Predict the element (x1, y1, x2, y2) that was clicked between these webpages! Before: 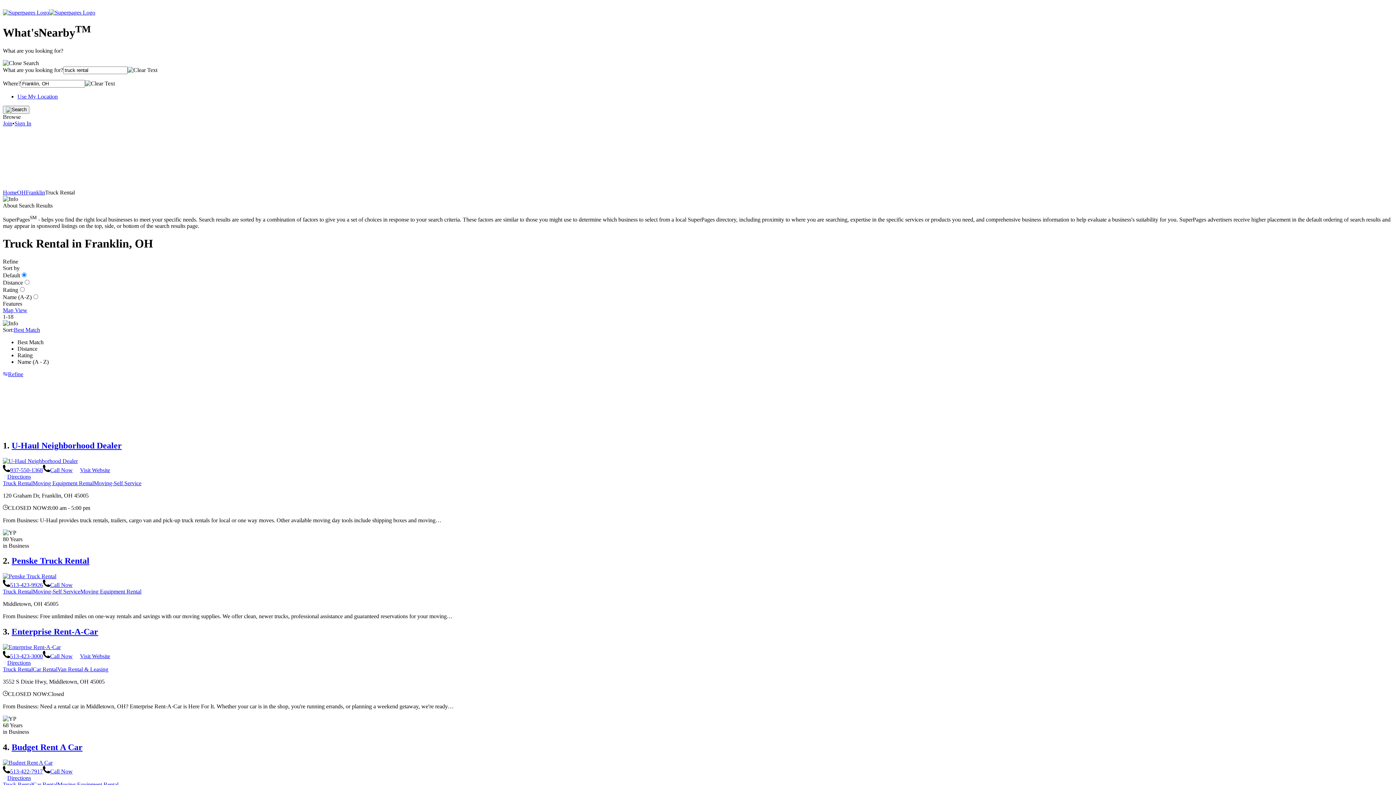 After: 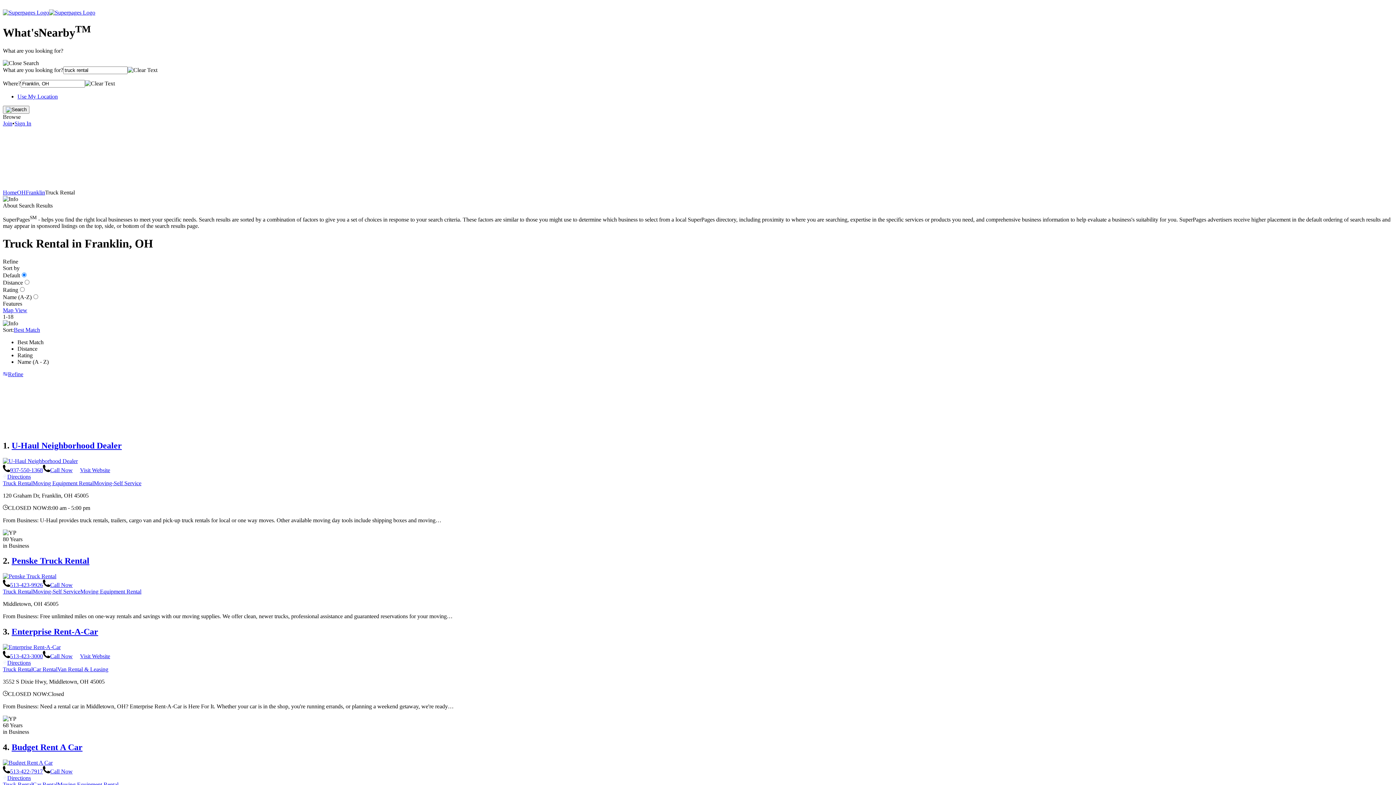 Action: label: Best Match bbox: (13, 326, 40, 332)